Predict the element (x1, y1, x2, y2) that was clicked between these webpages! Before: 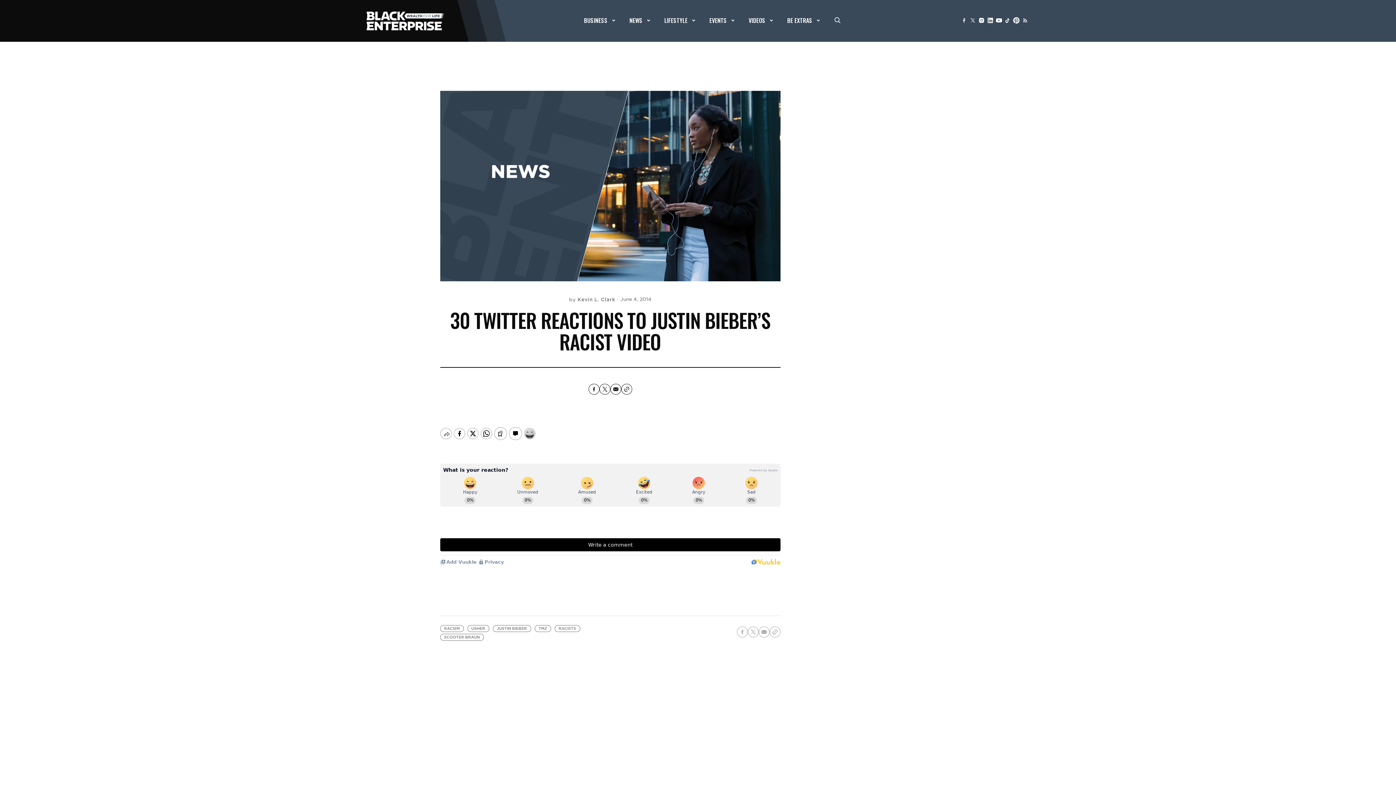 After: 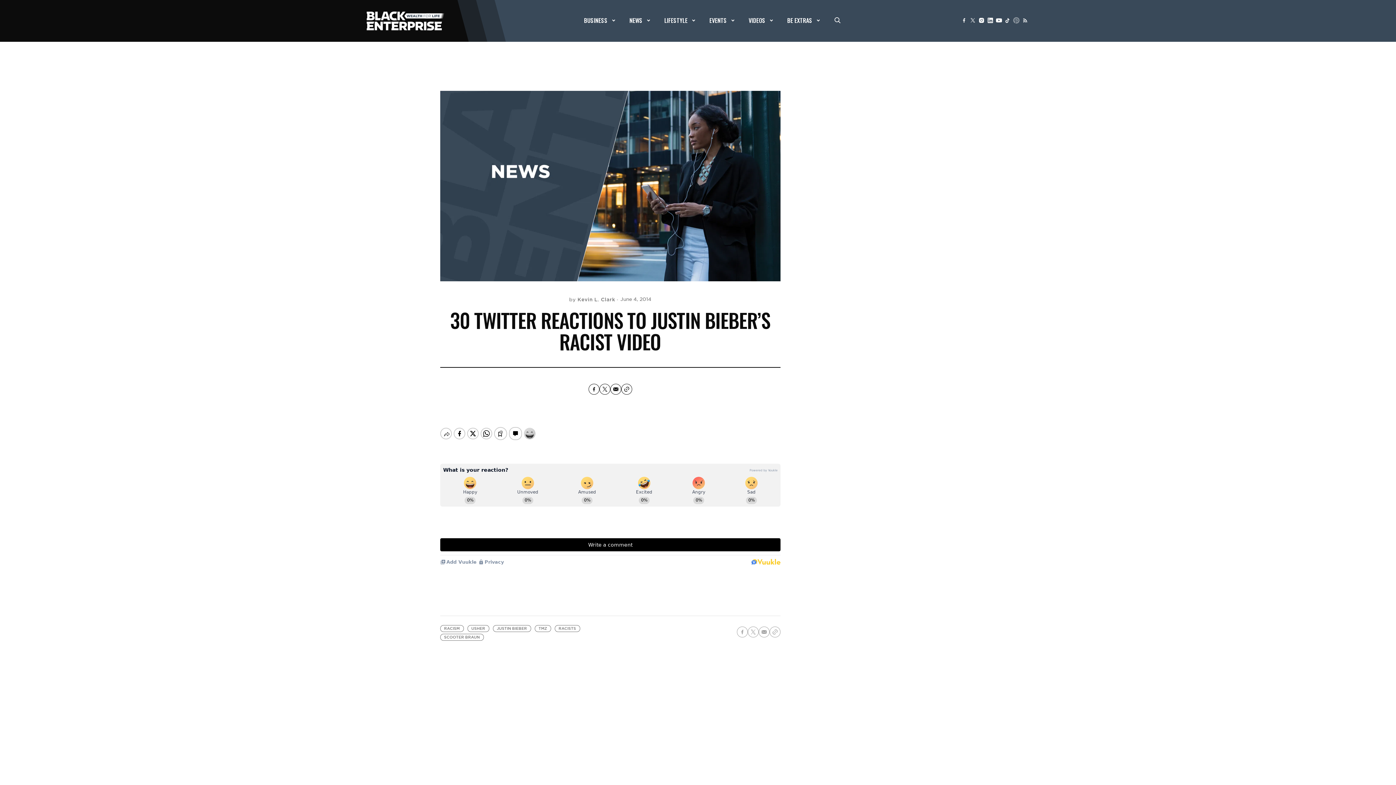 Action: bbox: (1012, 16, 1021, 24)